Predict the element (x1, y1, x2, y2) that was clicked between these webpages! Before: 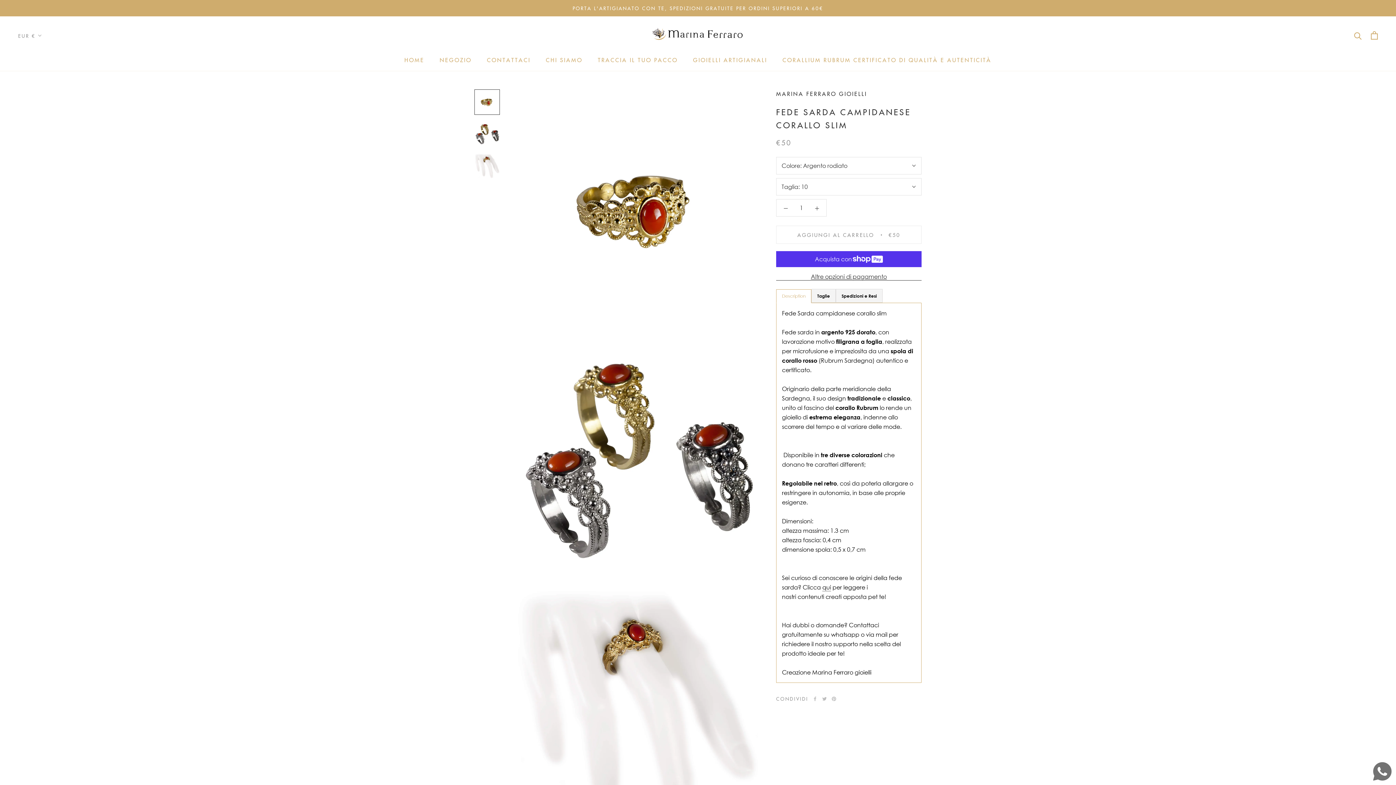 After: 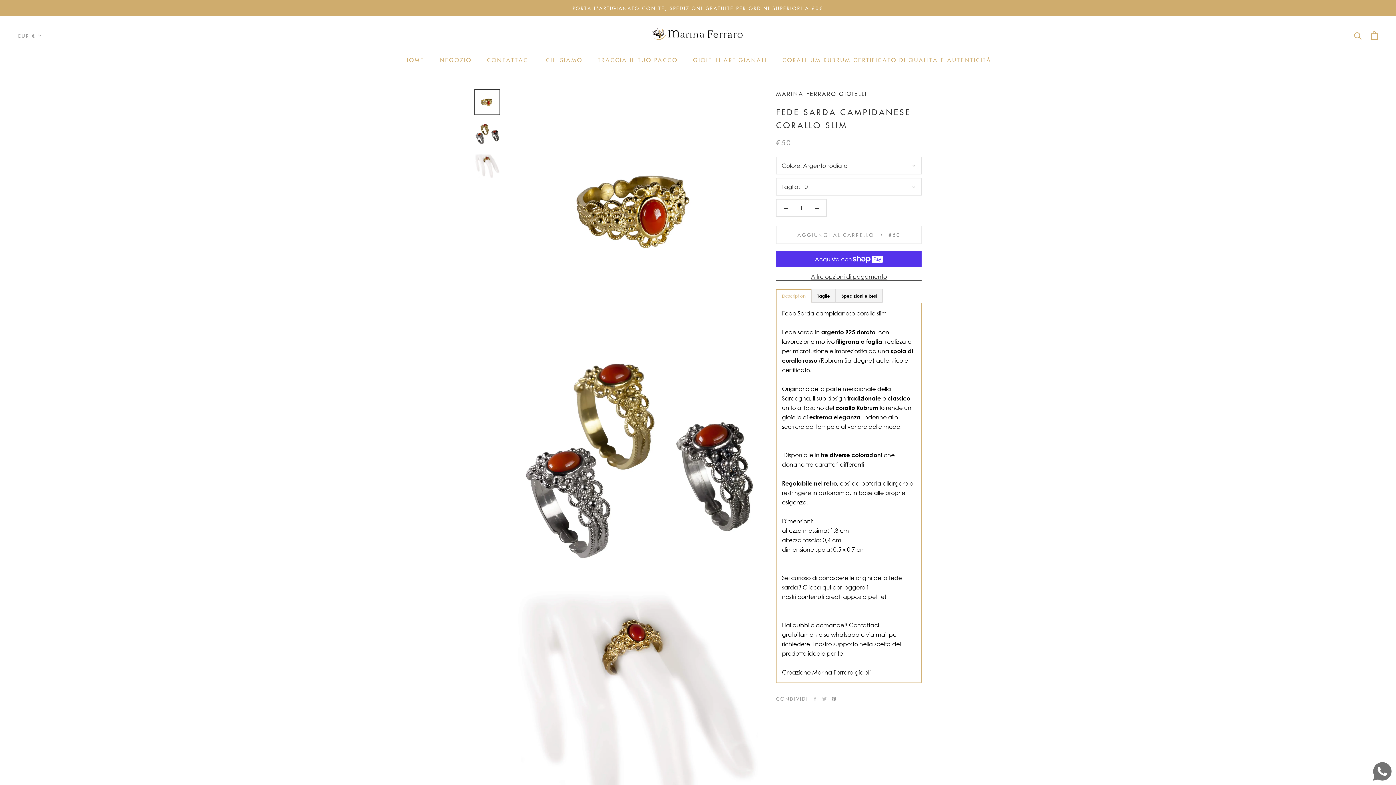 Action: label: Pinterest bbox: (832, 696, 836, 701)